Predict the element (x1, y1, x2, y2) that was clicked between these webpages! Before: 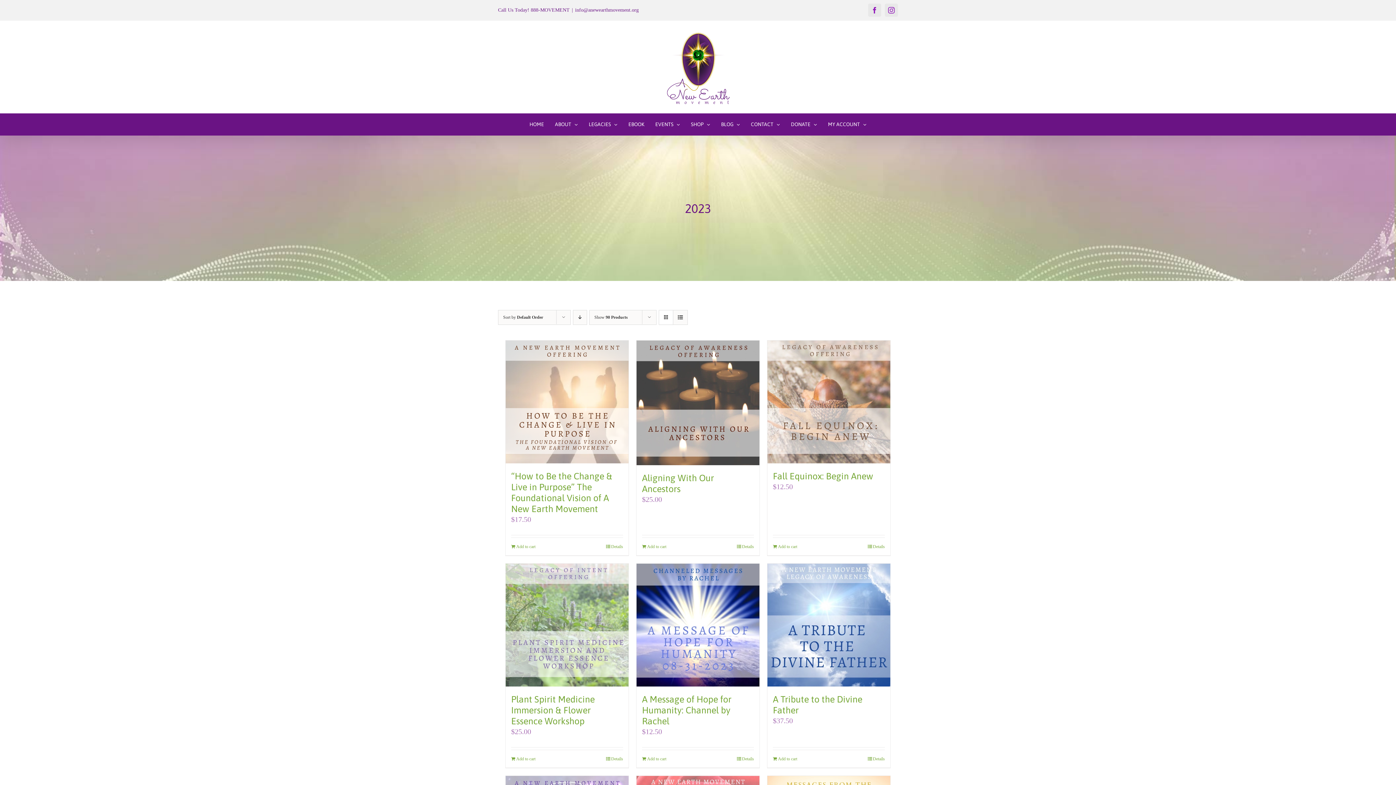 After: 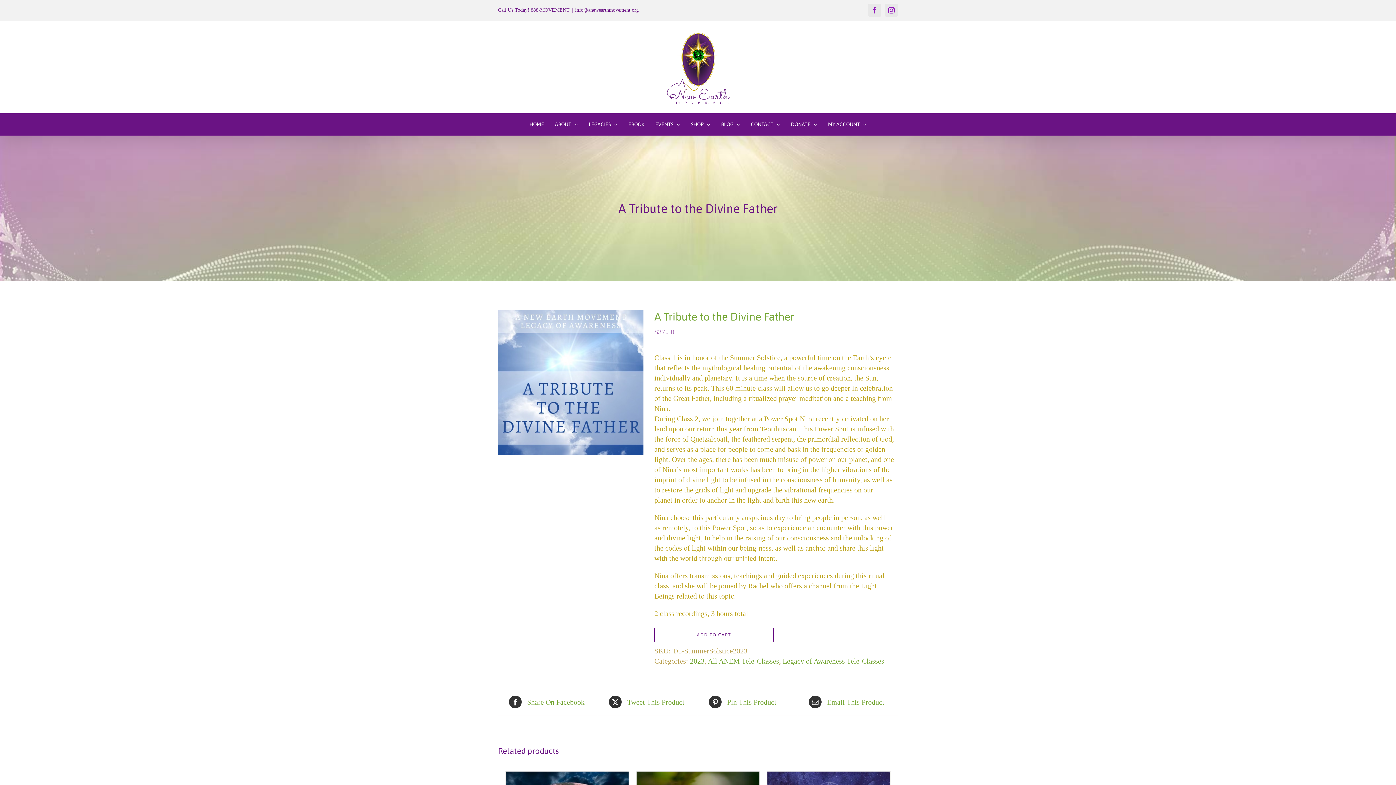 Action: label: A Tribute to the Divine Father bbox: (767, 563, 890, 686)